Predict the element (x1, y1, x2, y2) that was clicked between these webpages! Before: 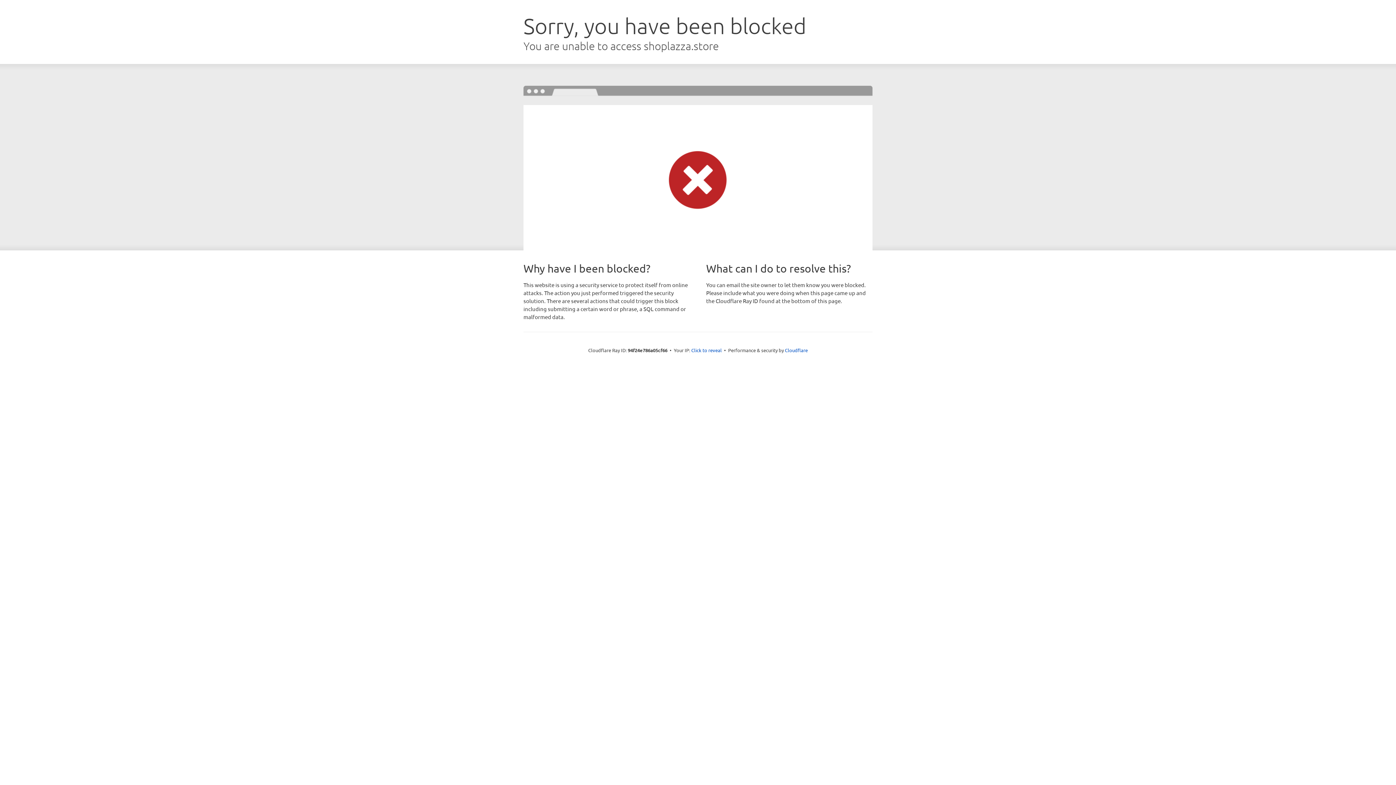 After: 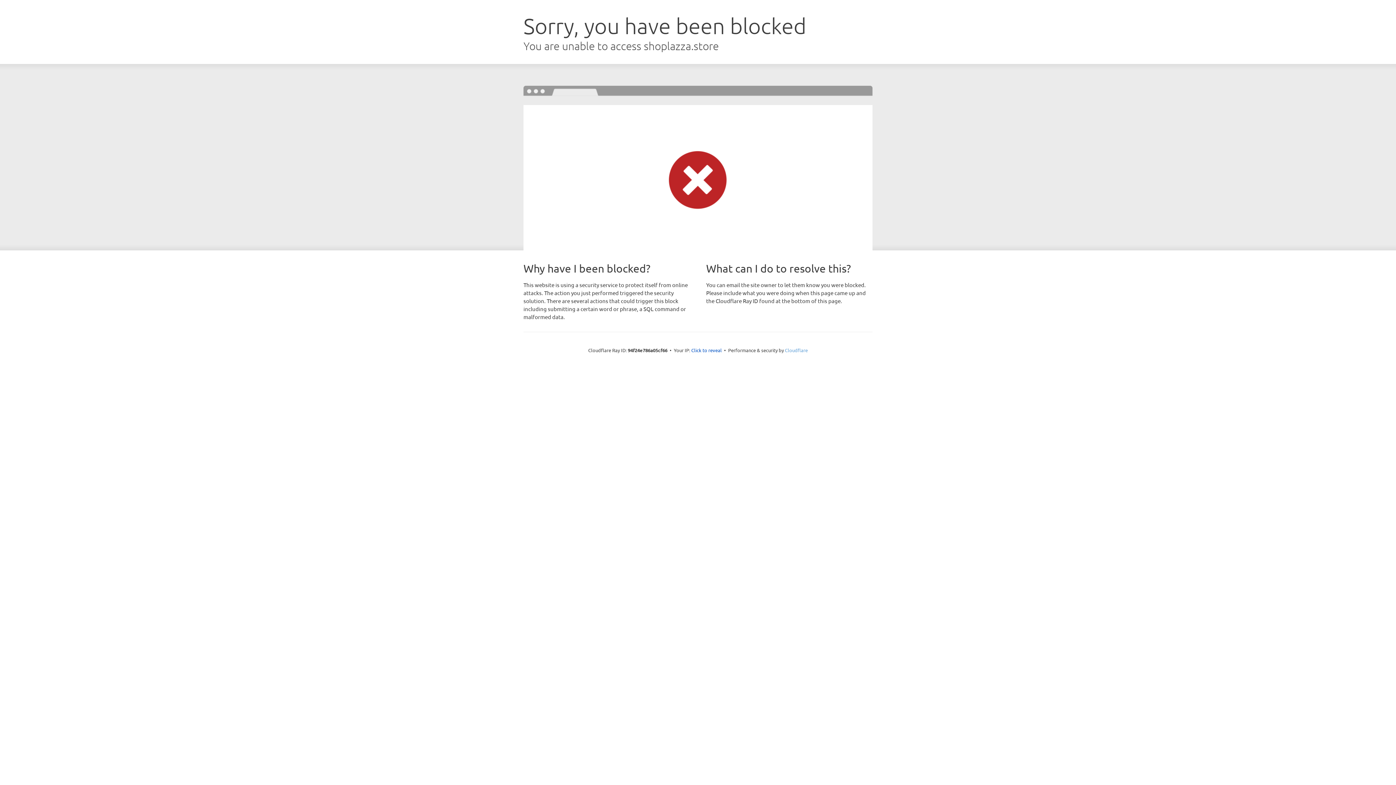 Action: label: Cloudflare bbox: (785, 347, 808, 353)